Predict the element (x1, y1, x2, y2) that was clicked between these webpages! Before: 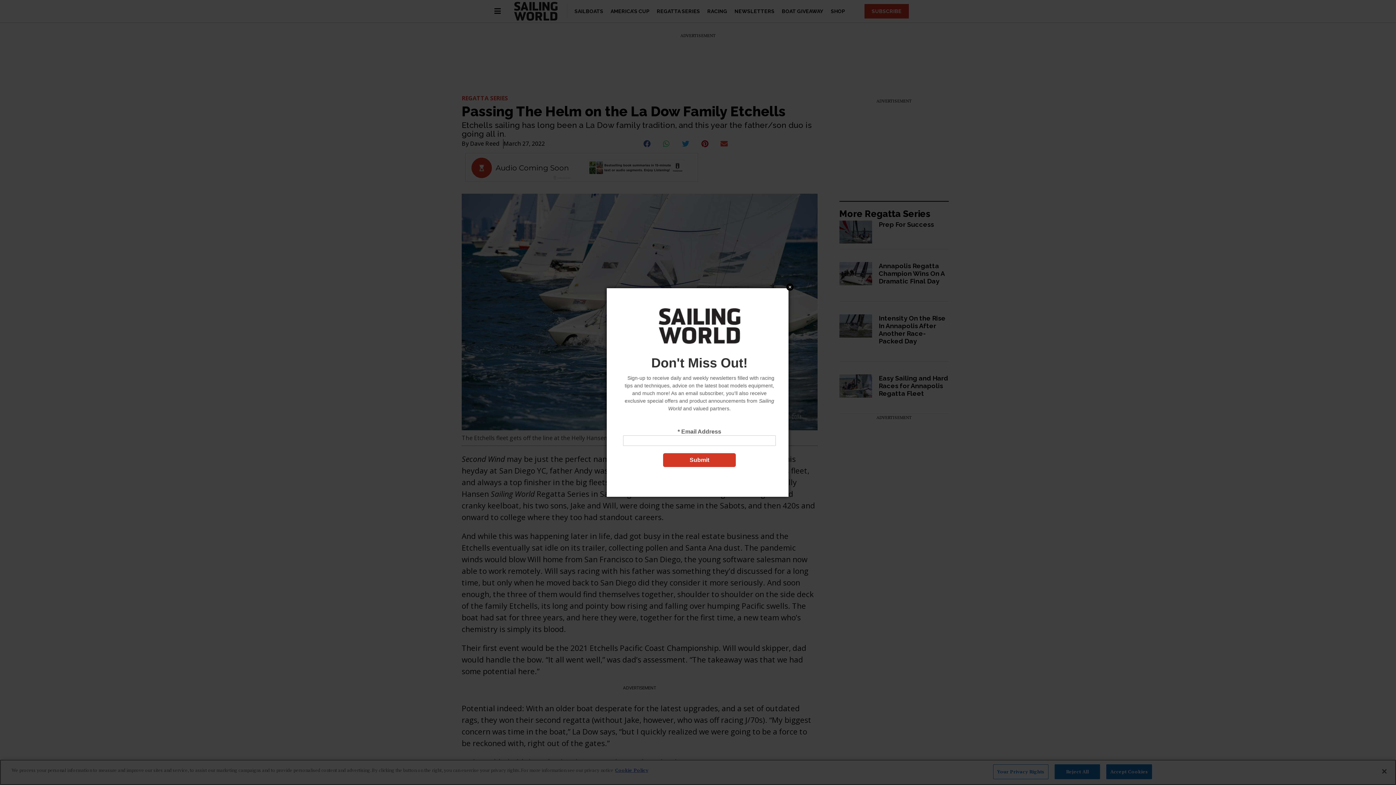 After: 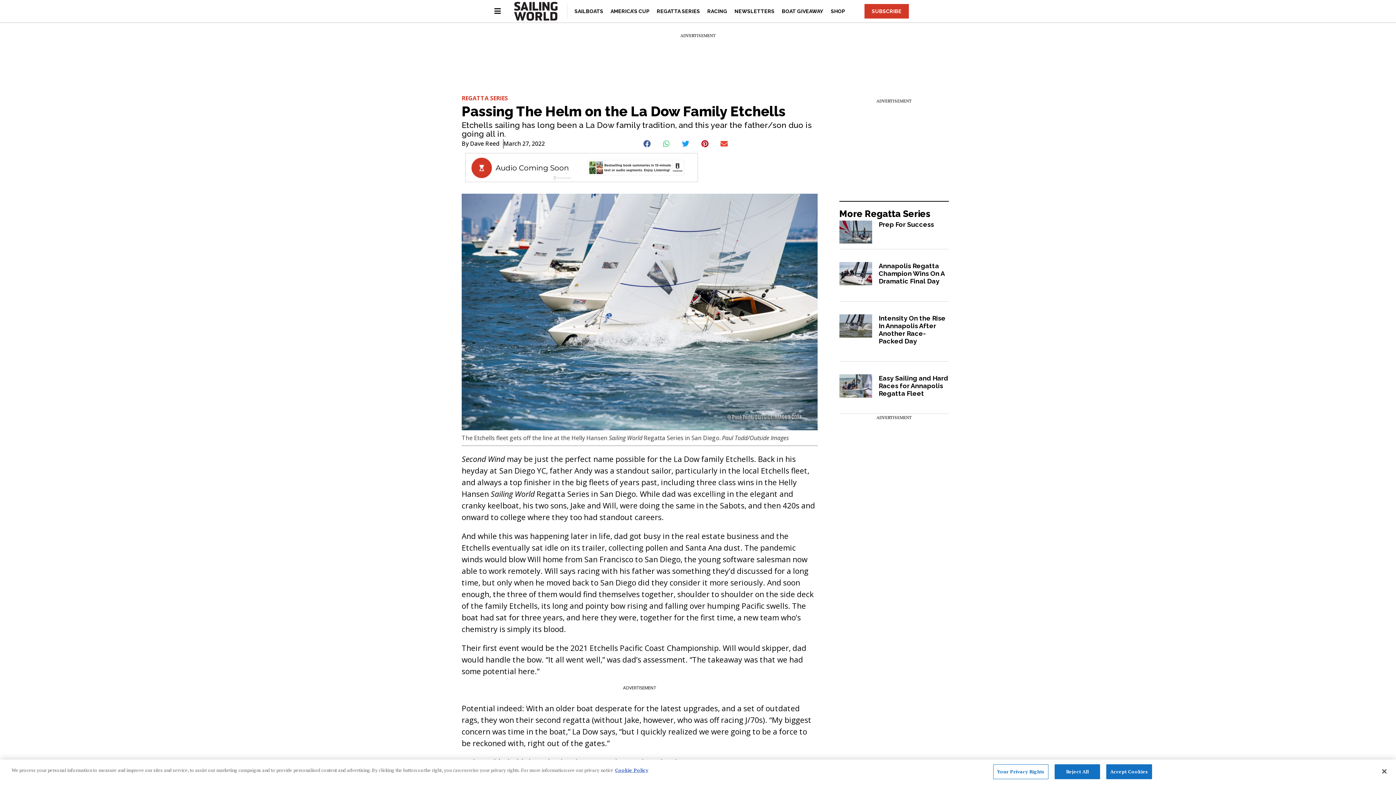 Action: label: Close bbox: (750, 358, 758, 365)